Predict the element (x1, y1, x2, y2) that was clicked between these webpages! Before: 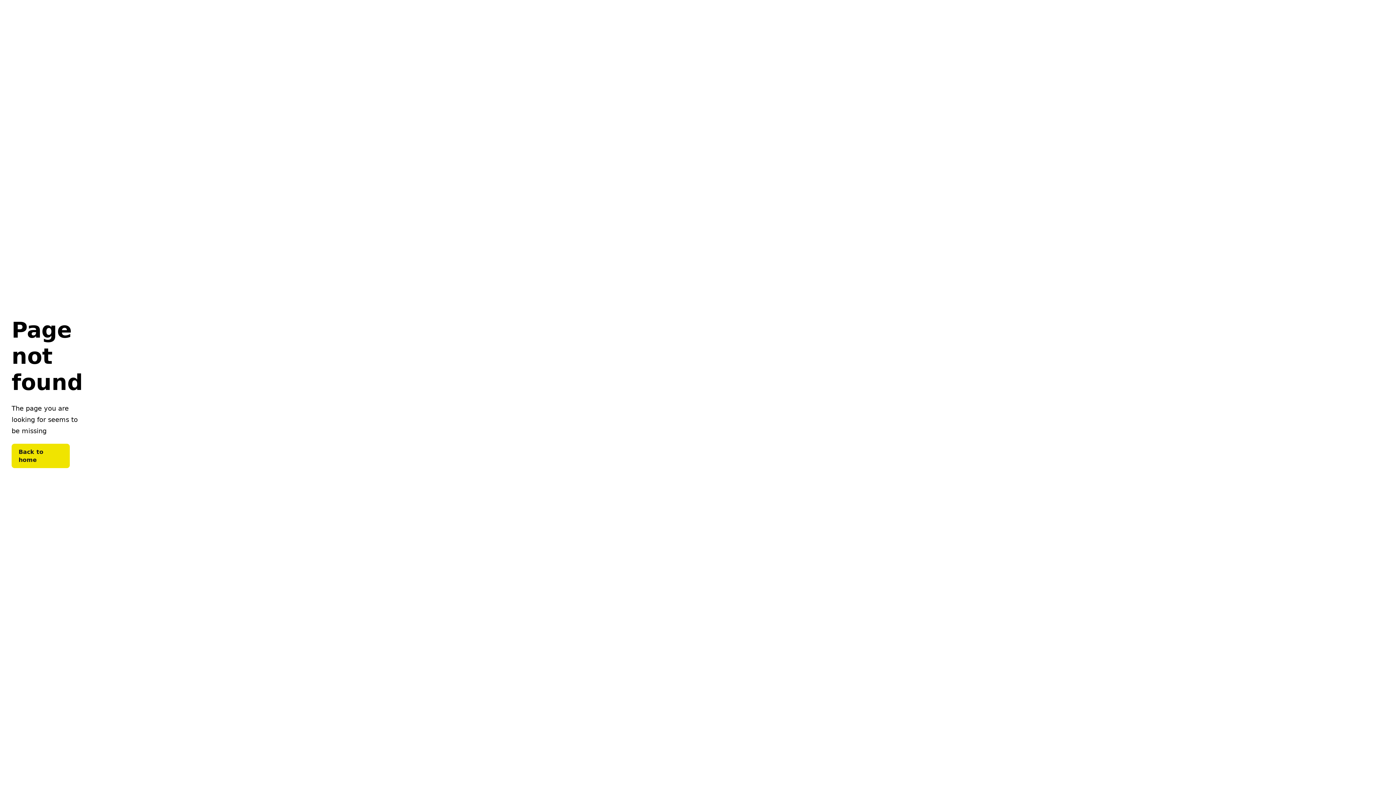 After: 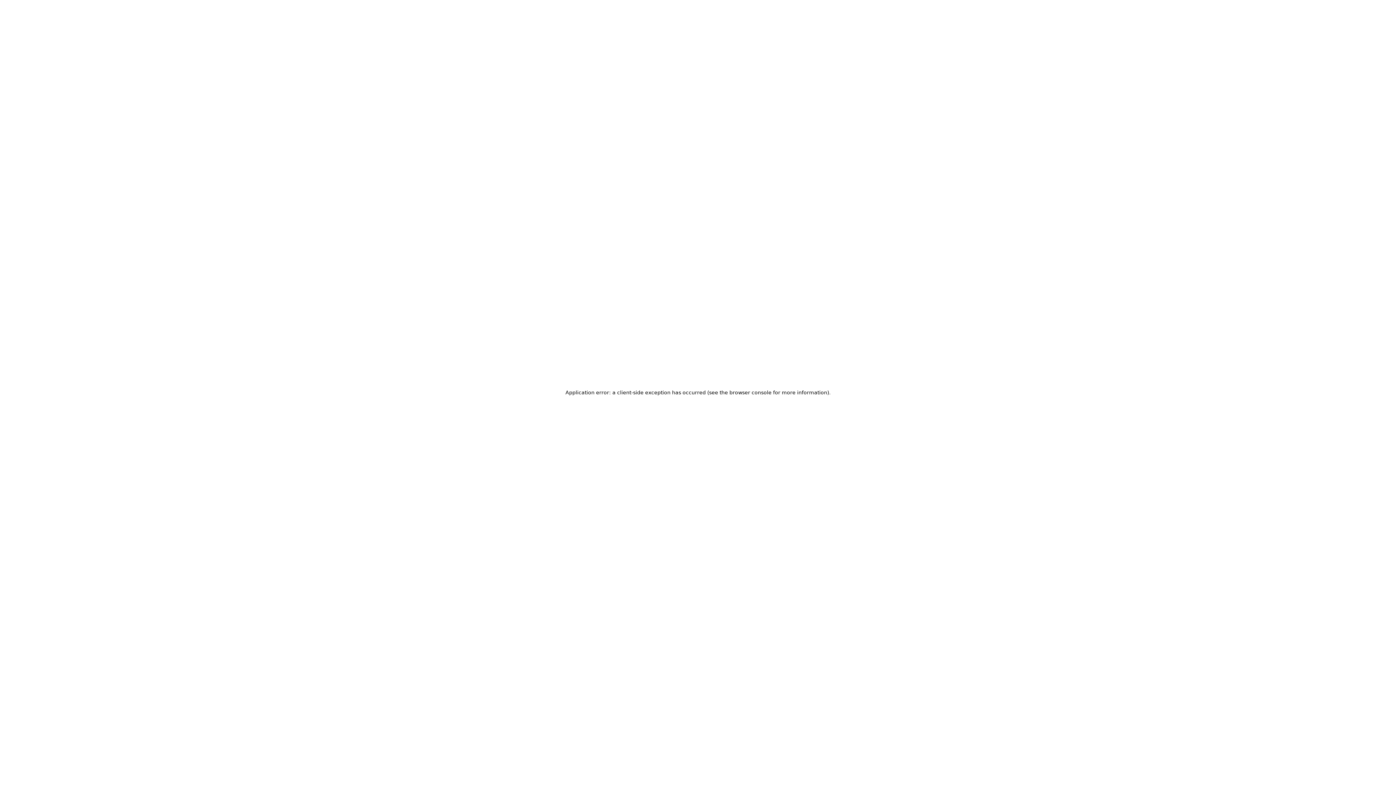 Action: label: Back to home bbox: (11, 444, 69, 468)